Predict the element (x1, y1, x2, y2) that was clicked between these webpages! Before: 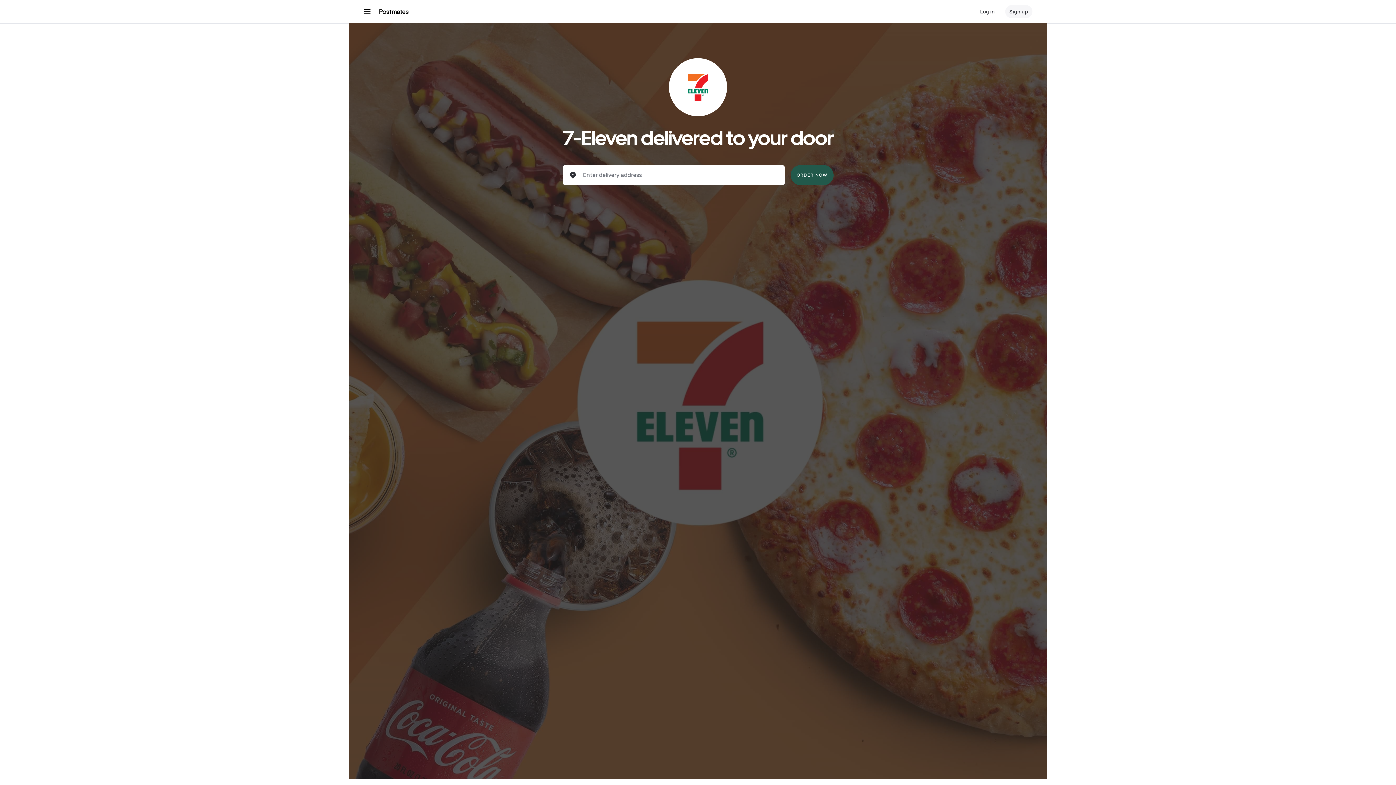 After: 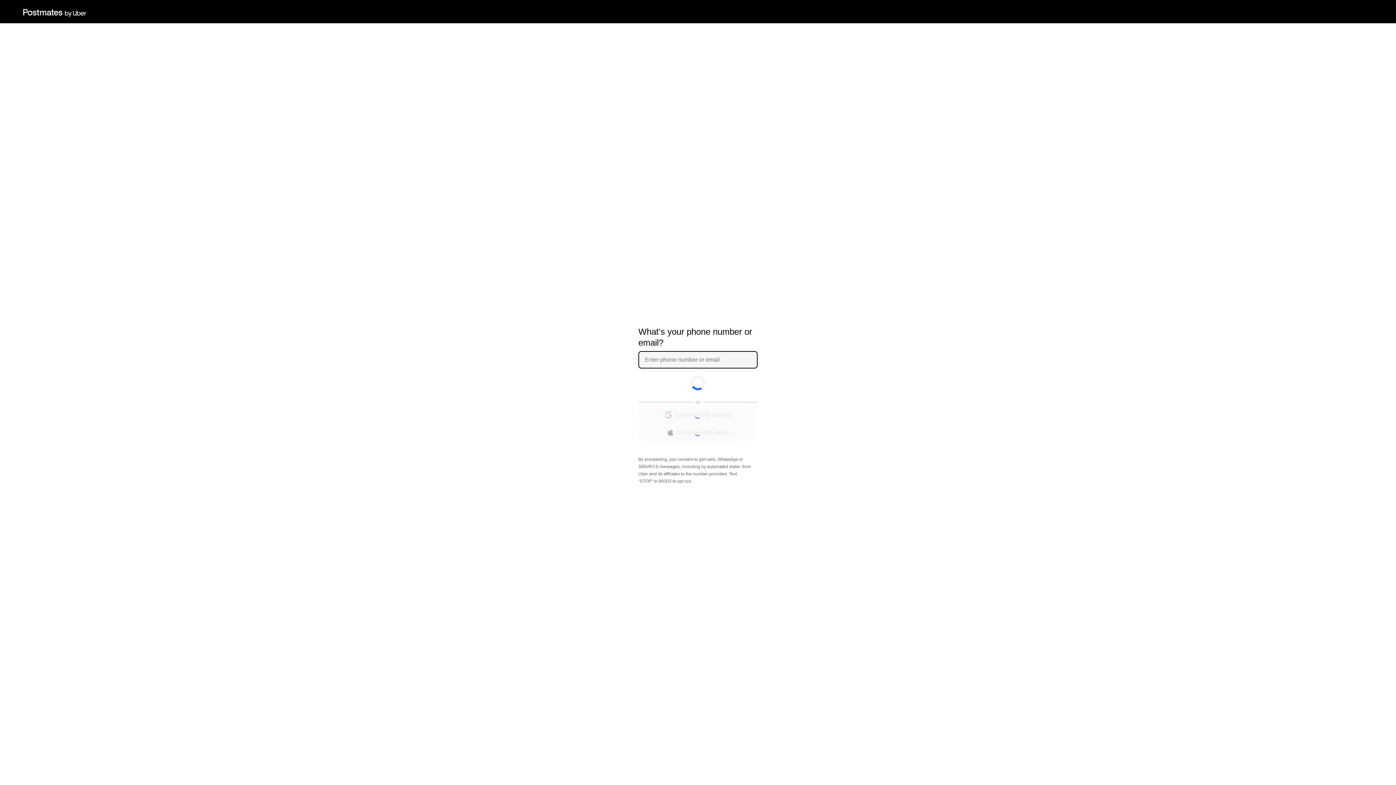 Action: label: Sign up bbox: (1005, 5, 1032, 18)